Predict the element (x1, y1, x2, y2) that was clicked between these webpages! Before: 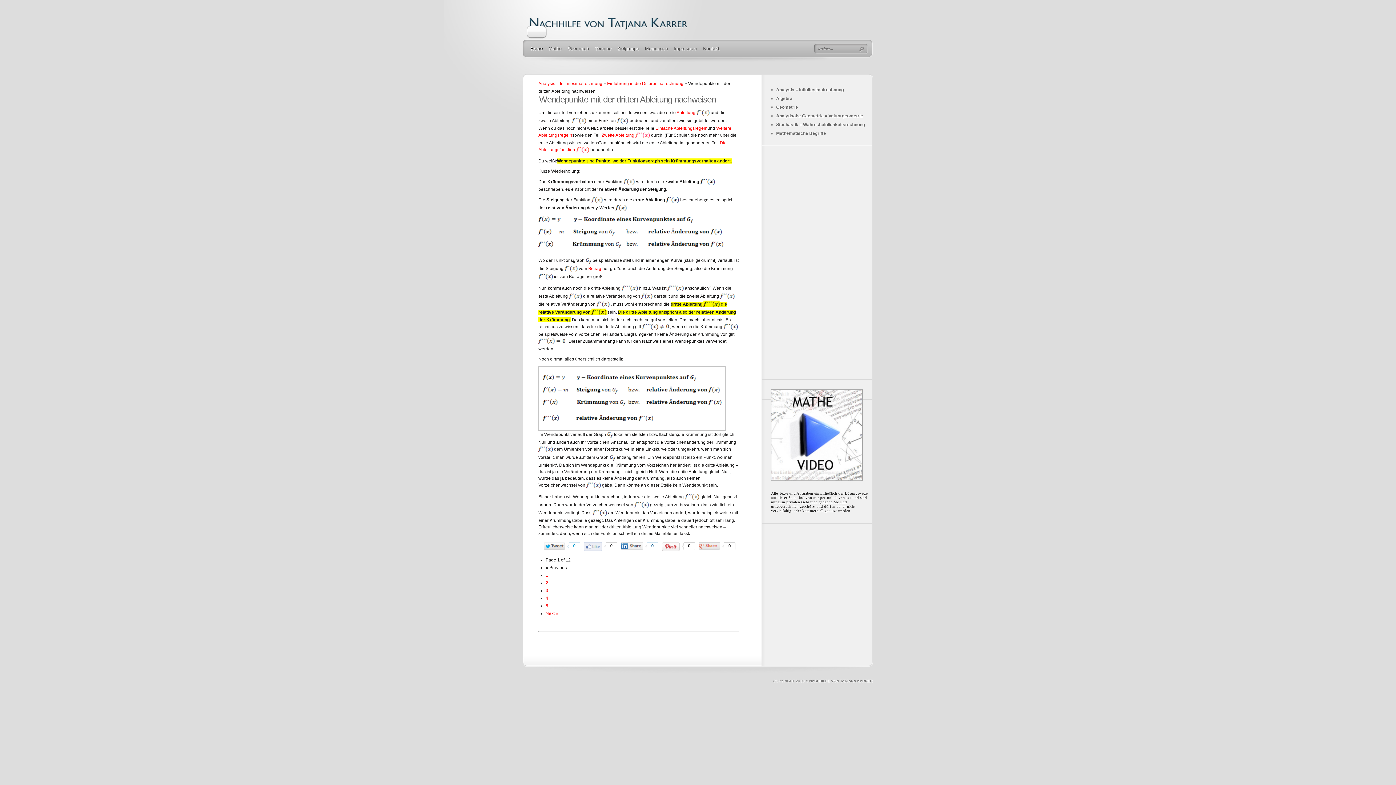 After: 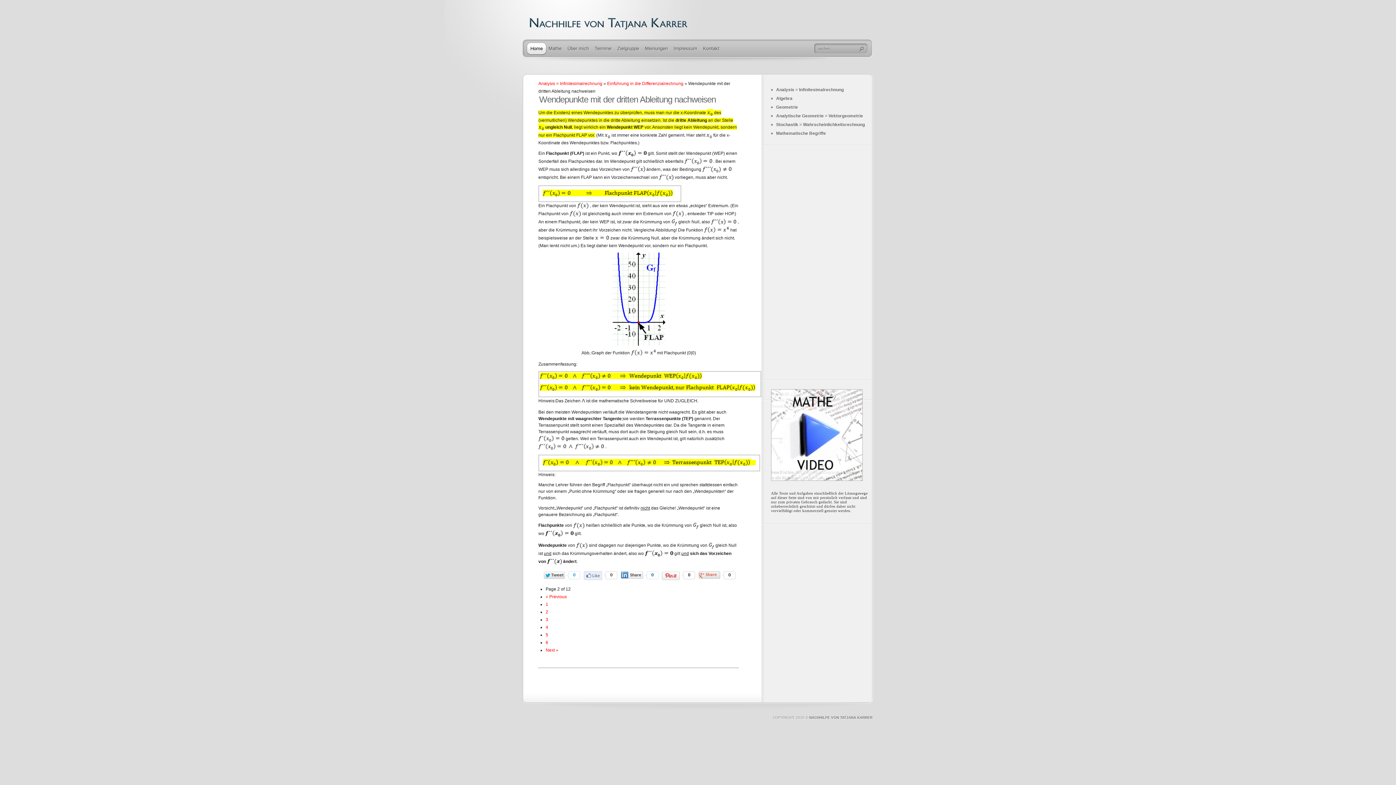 Action: bbox: (545, 611, 558, 616) label: Next »